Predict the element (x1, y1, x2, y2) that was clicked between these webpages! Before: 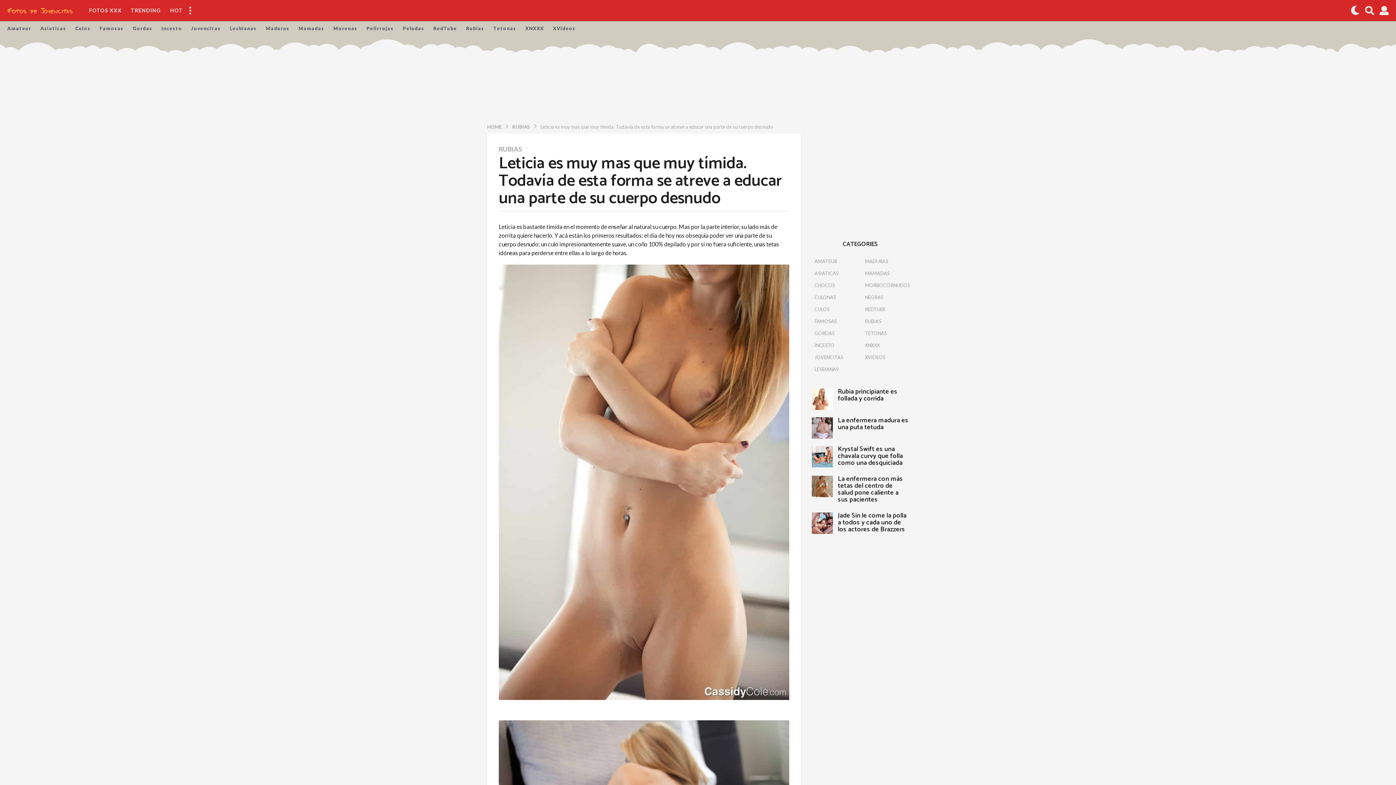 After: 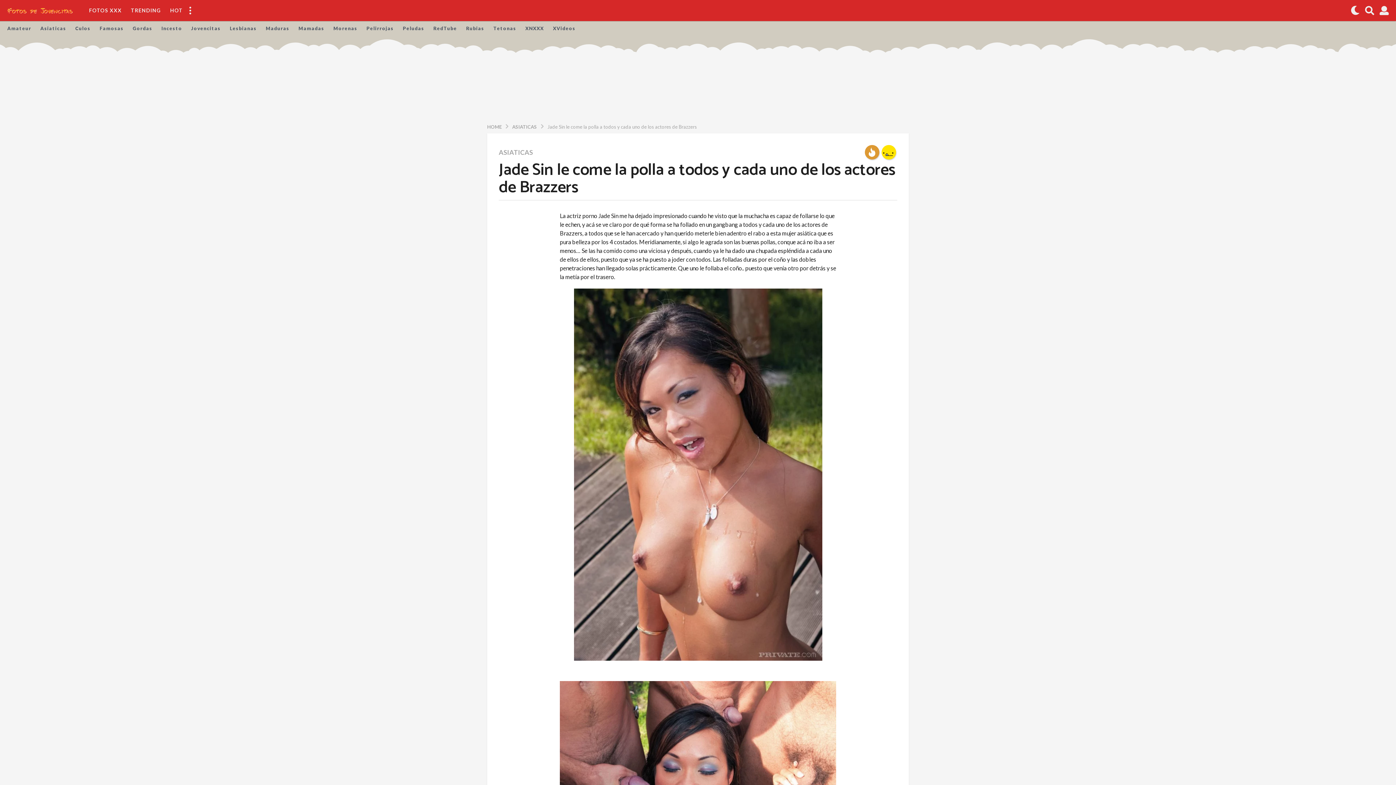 Action: bbox: (838, 510, 906, 535) label: Jade Sin le come la polla a todos y cada uno de los actores de Brazzers